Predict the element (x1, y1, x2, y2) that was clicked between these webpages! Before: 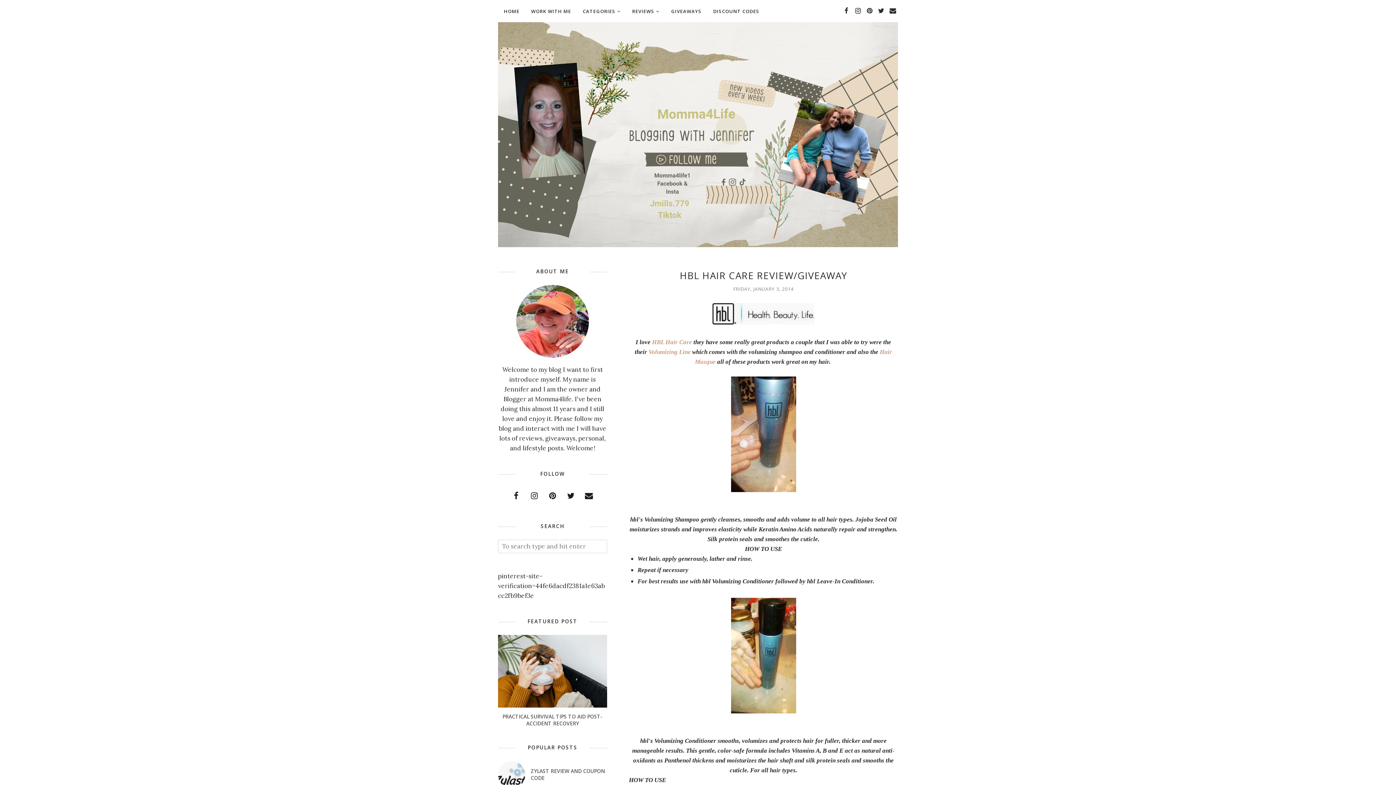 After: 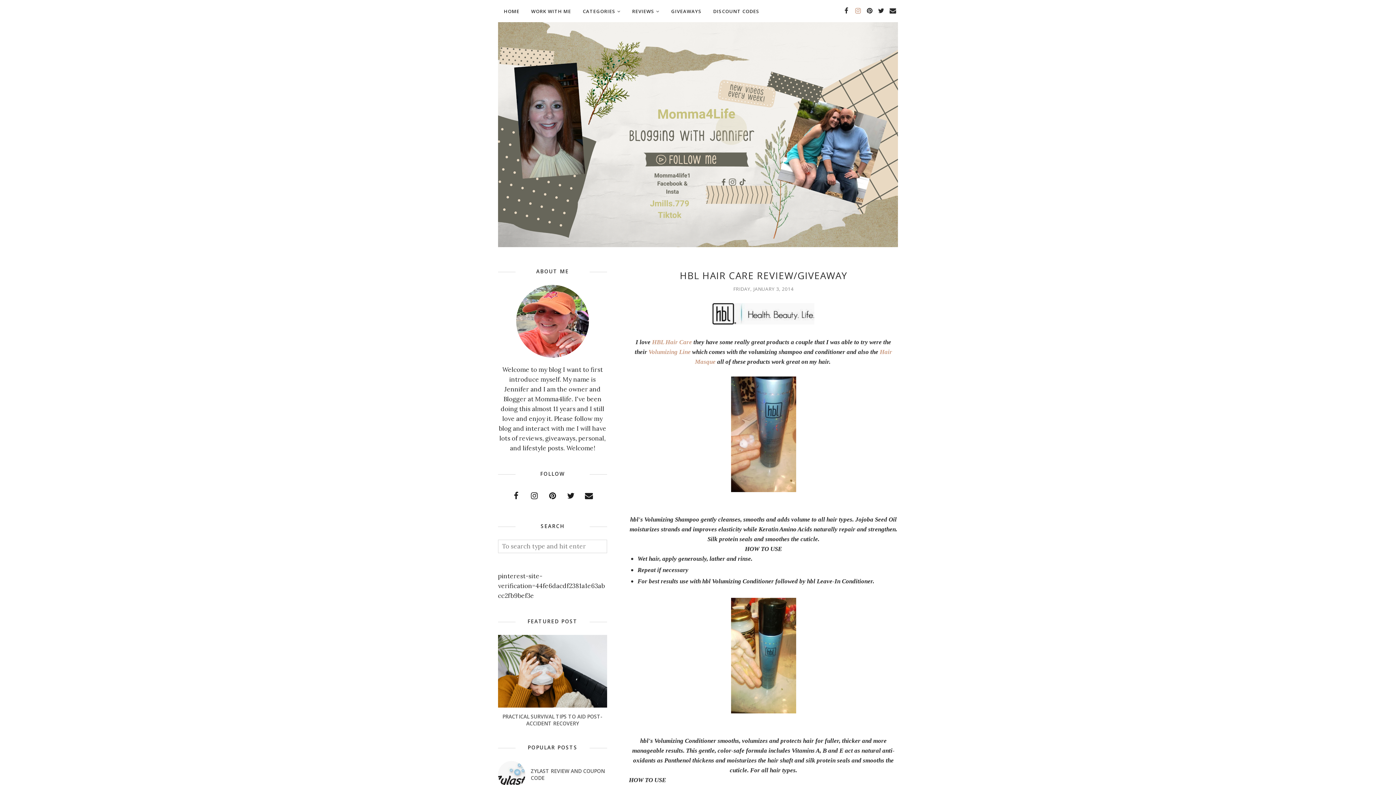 Action: bbox: (853, 5, 863, 16)